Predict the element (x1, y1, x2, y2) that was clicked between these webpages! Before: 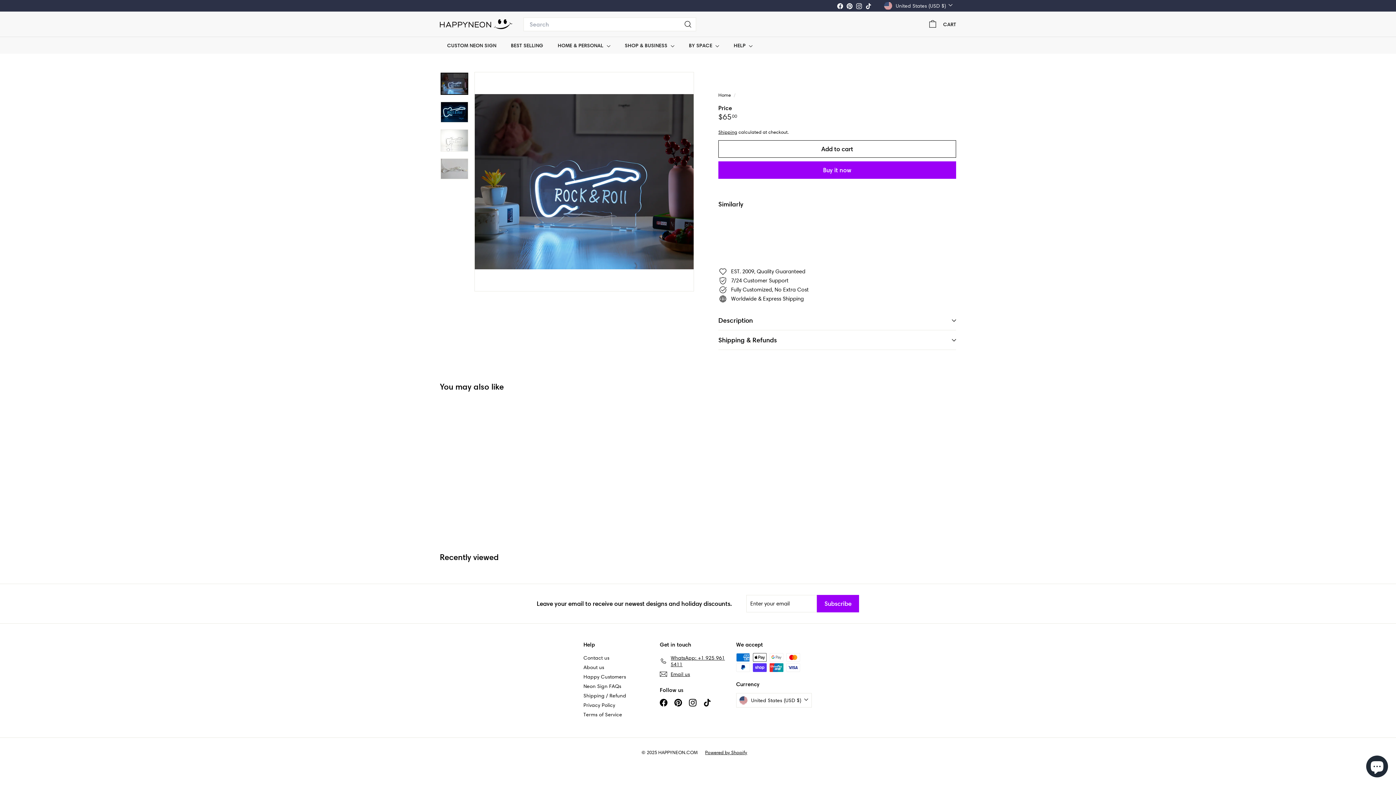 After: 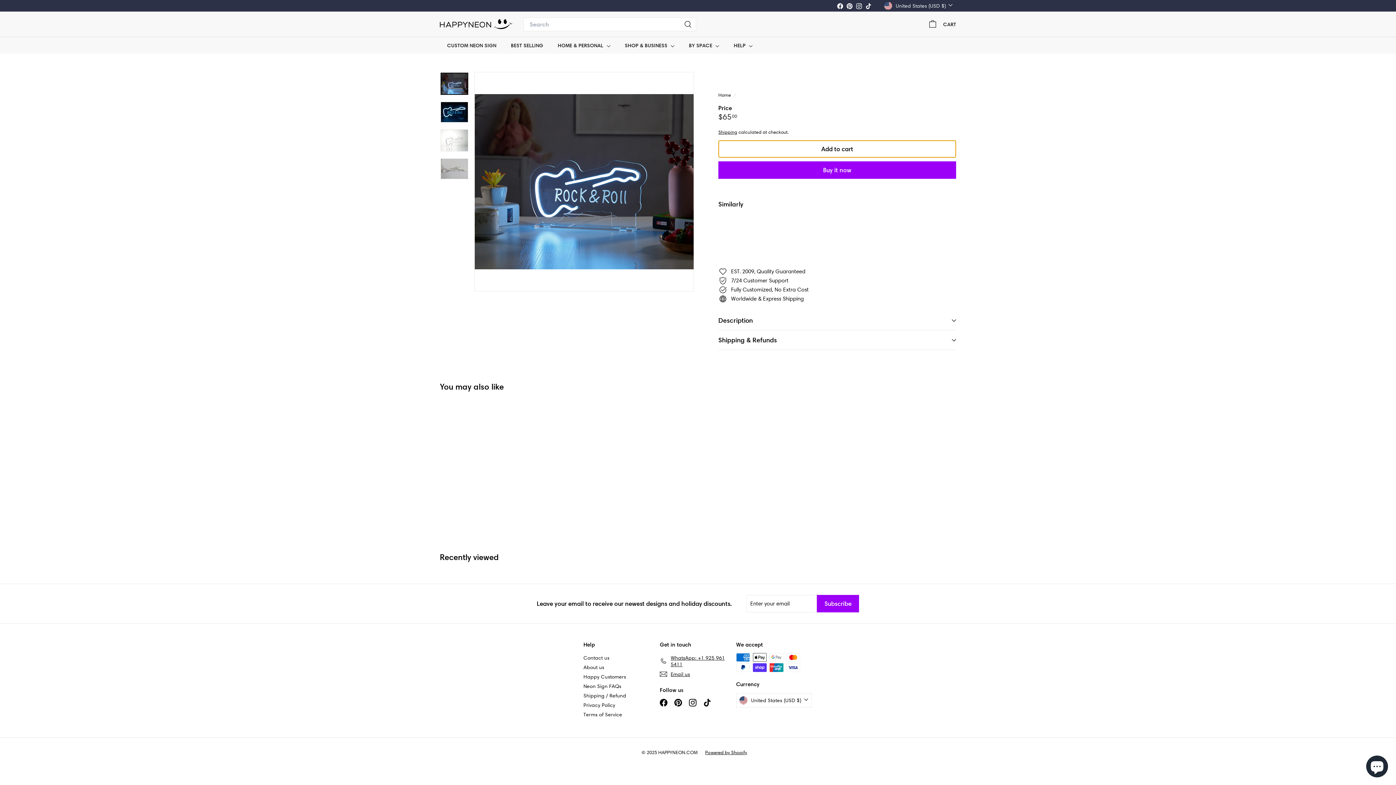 Action: label: Add to cart bbox: (718, 140, 956, 157)